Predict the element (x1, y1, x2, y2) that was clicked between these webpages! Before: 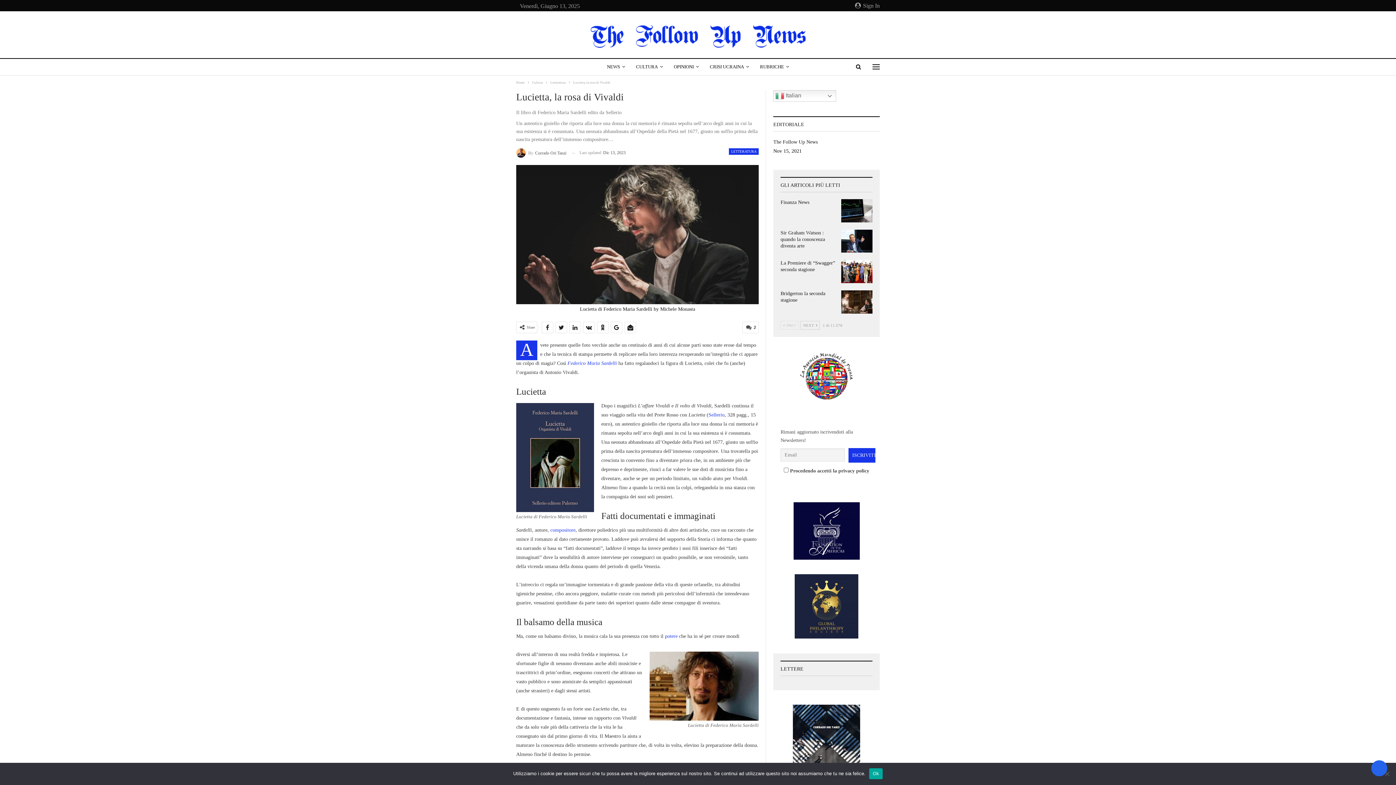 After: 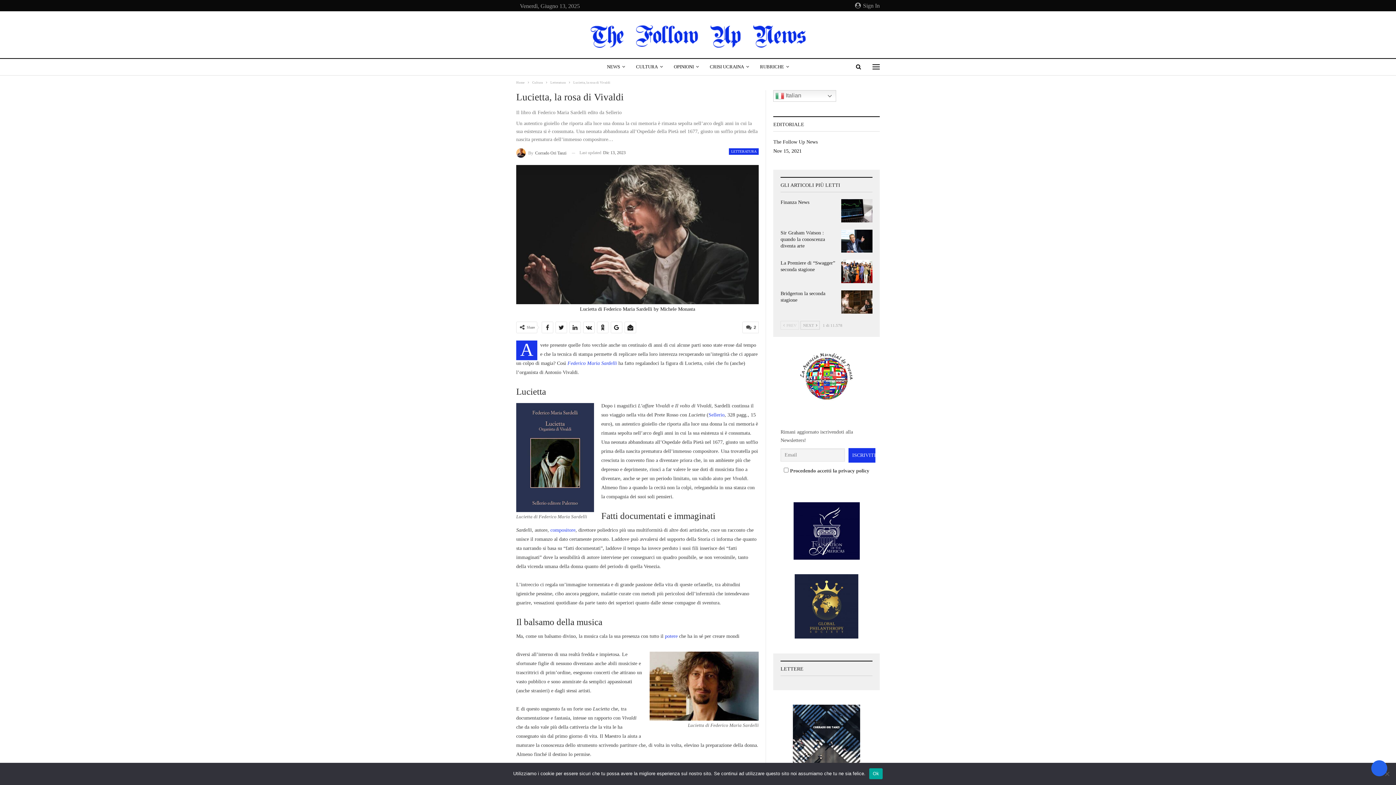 Action: bbox: (793, 502, 859, 559)